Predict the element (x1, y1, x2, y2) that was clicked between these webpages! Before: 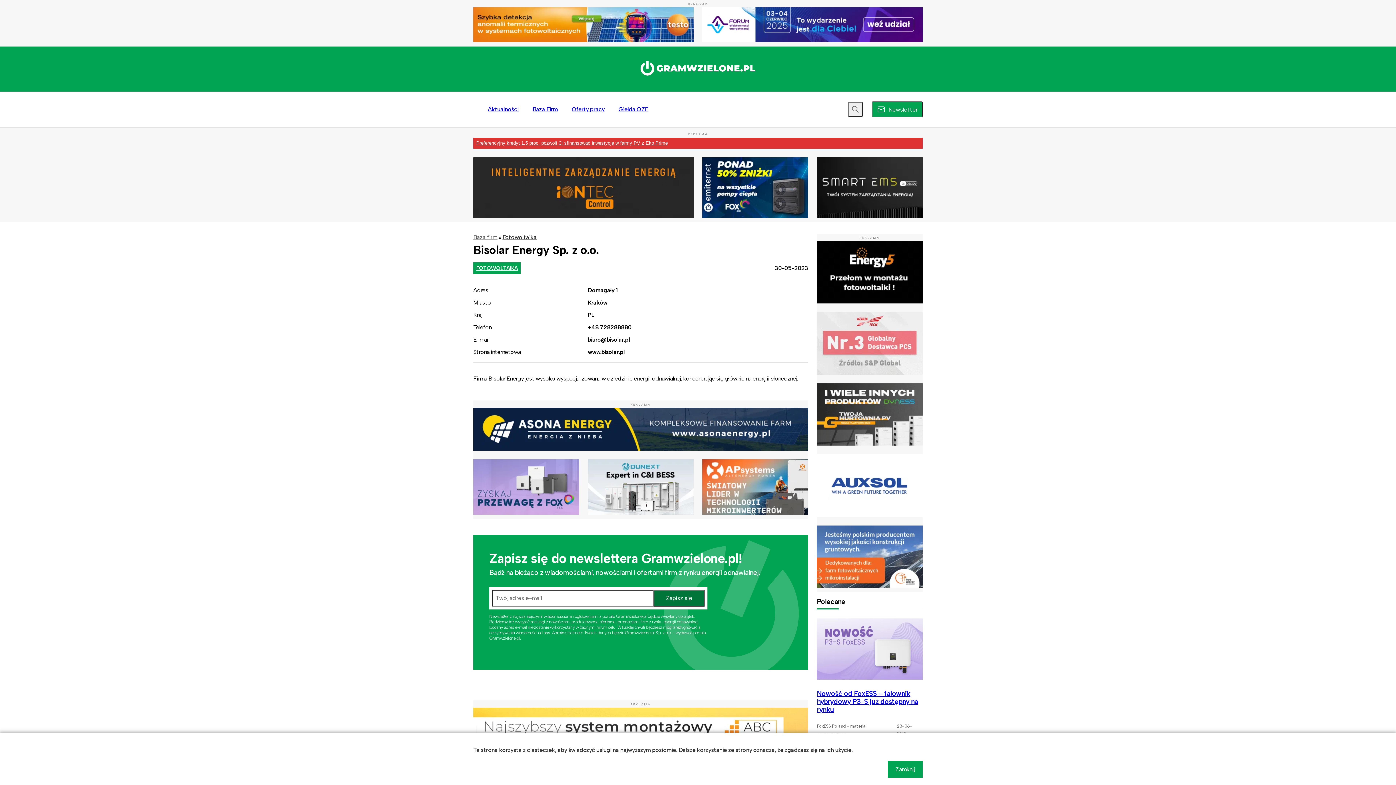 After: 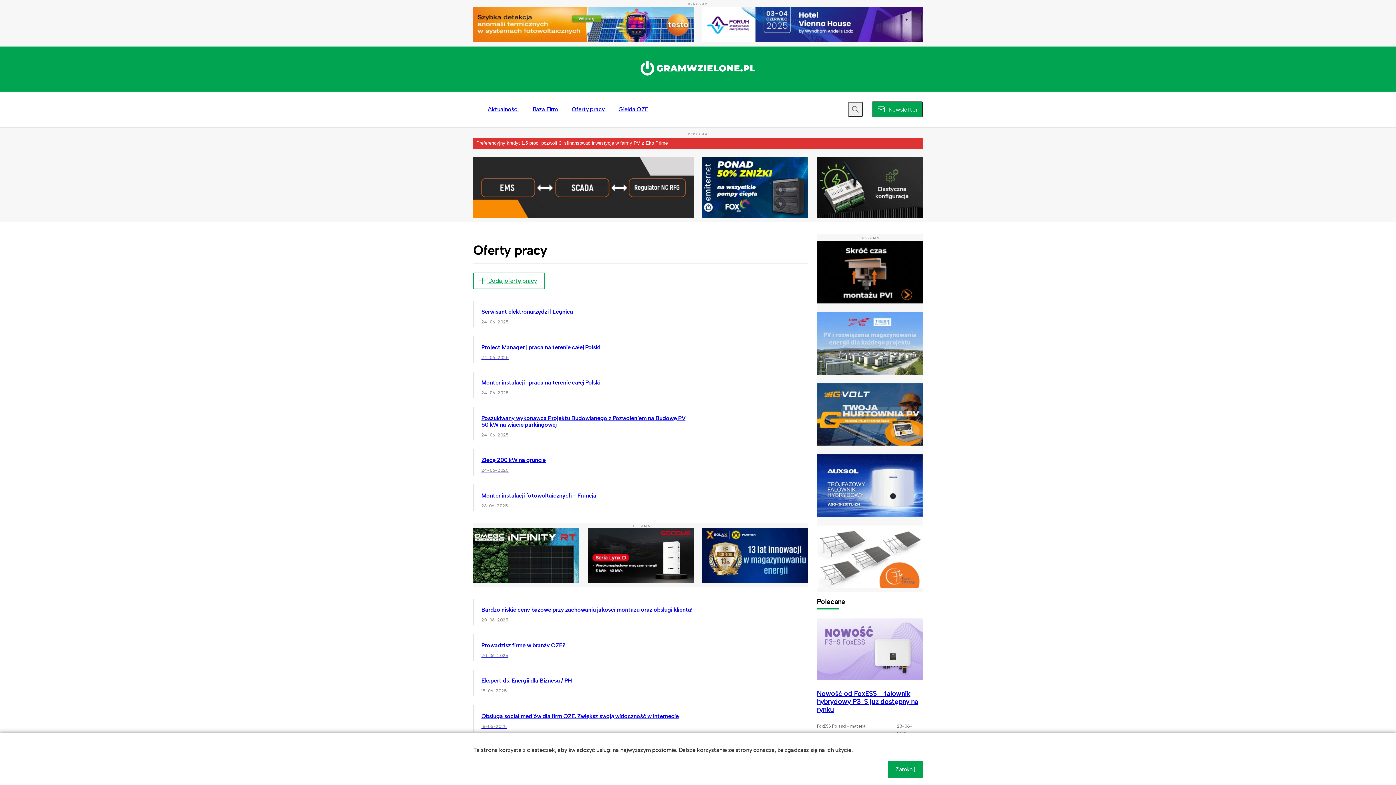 Action: label: Oferty pracy bbox: (564, 97, 611, 121)